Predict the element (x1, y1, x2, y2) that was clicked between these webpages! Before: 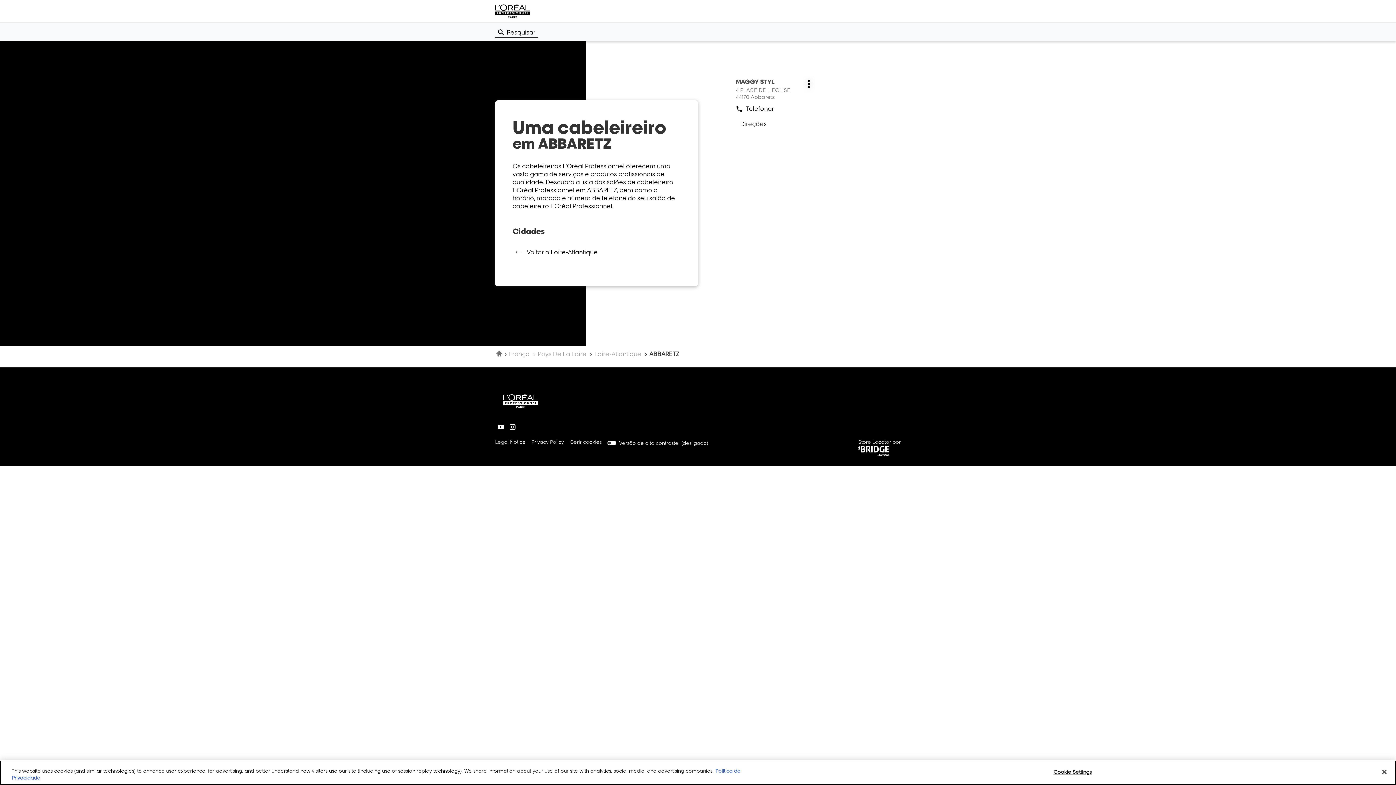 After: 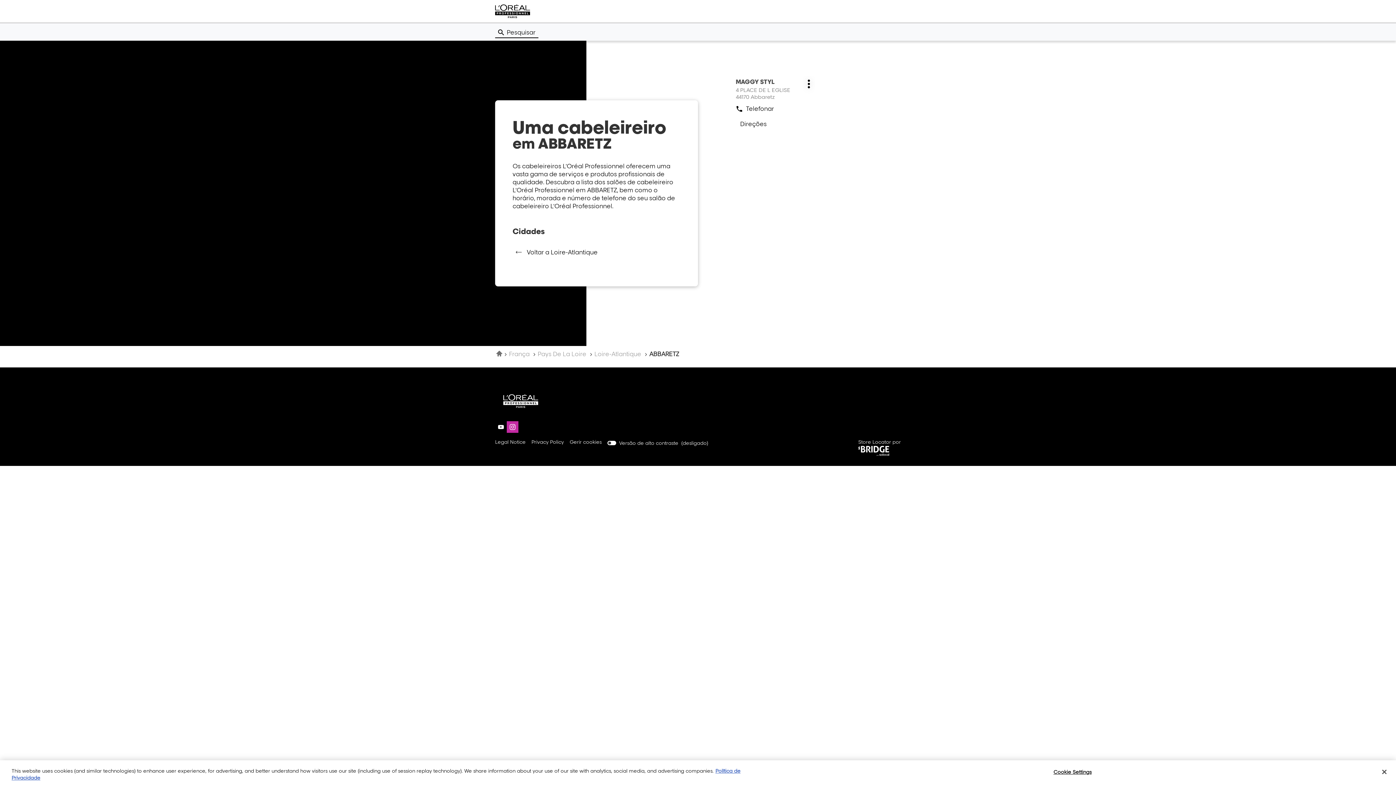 Action: label: Ir para a página instagram da L’Oréal Professionnel bbox: (506, 421, 518, 433)